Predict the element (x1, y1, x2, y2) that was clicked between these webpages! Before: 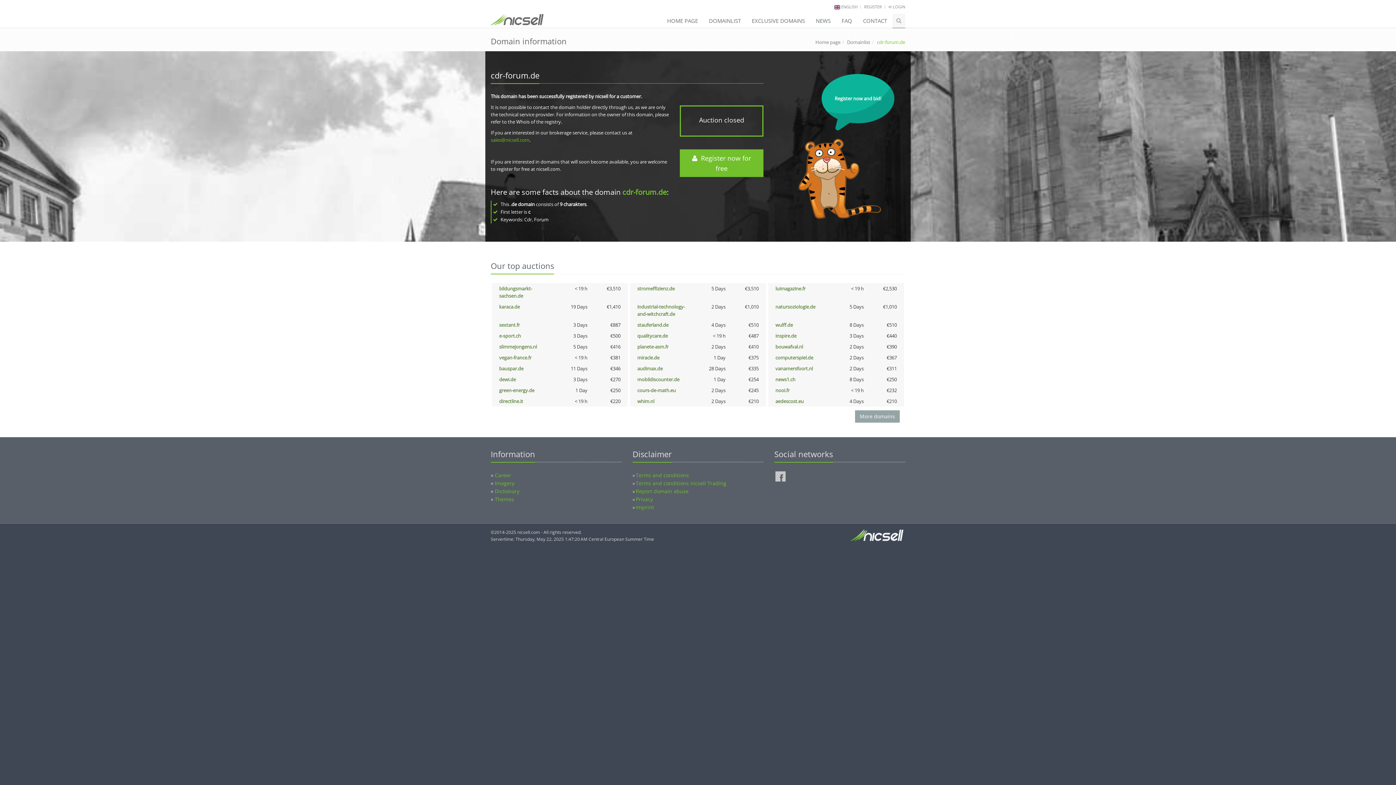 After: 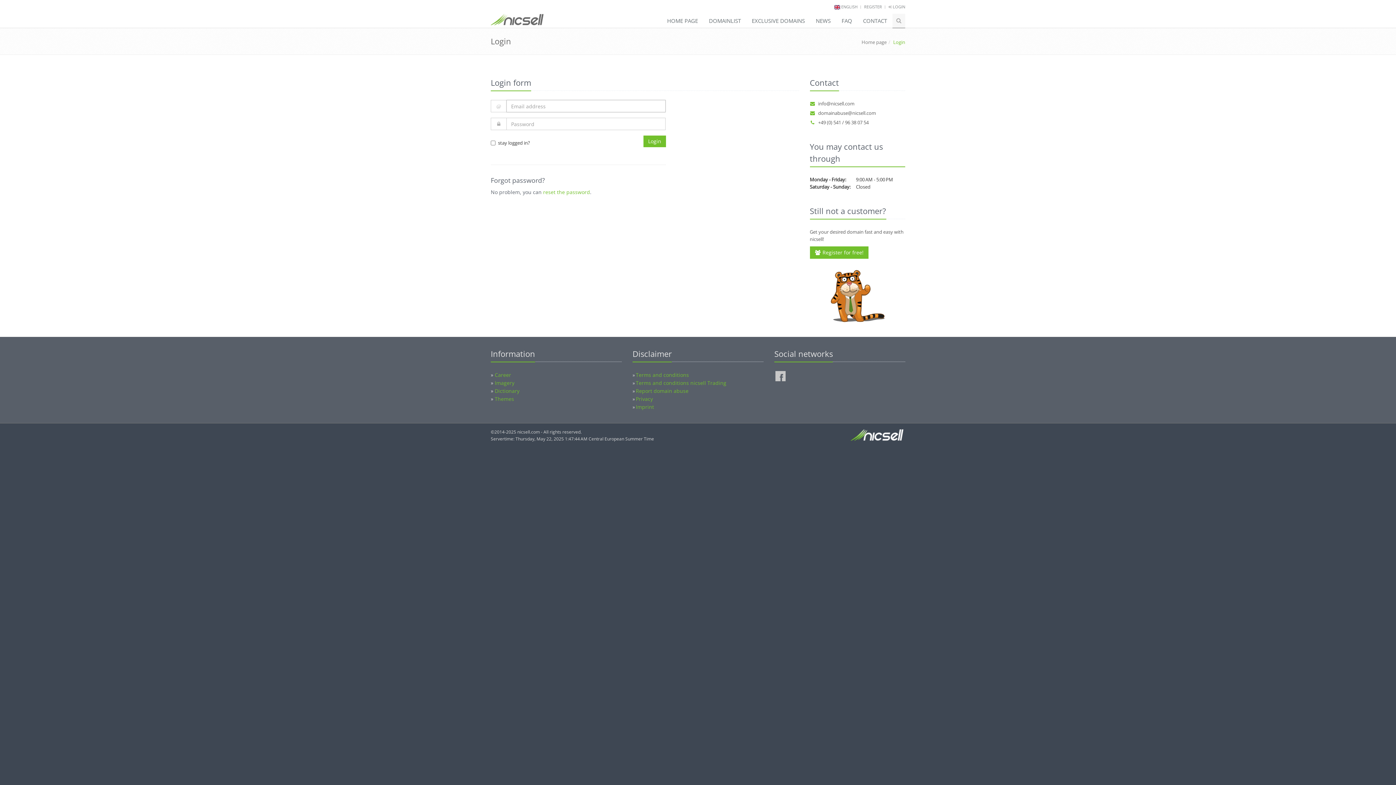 Action: bbox: (888, 4, 905, 9) label:  LOGIN